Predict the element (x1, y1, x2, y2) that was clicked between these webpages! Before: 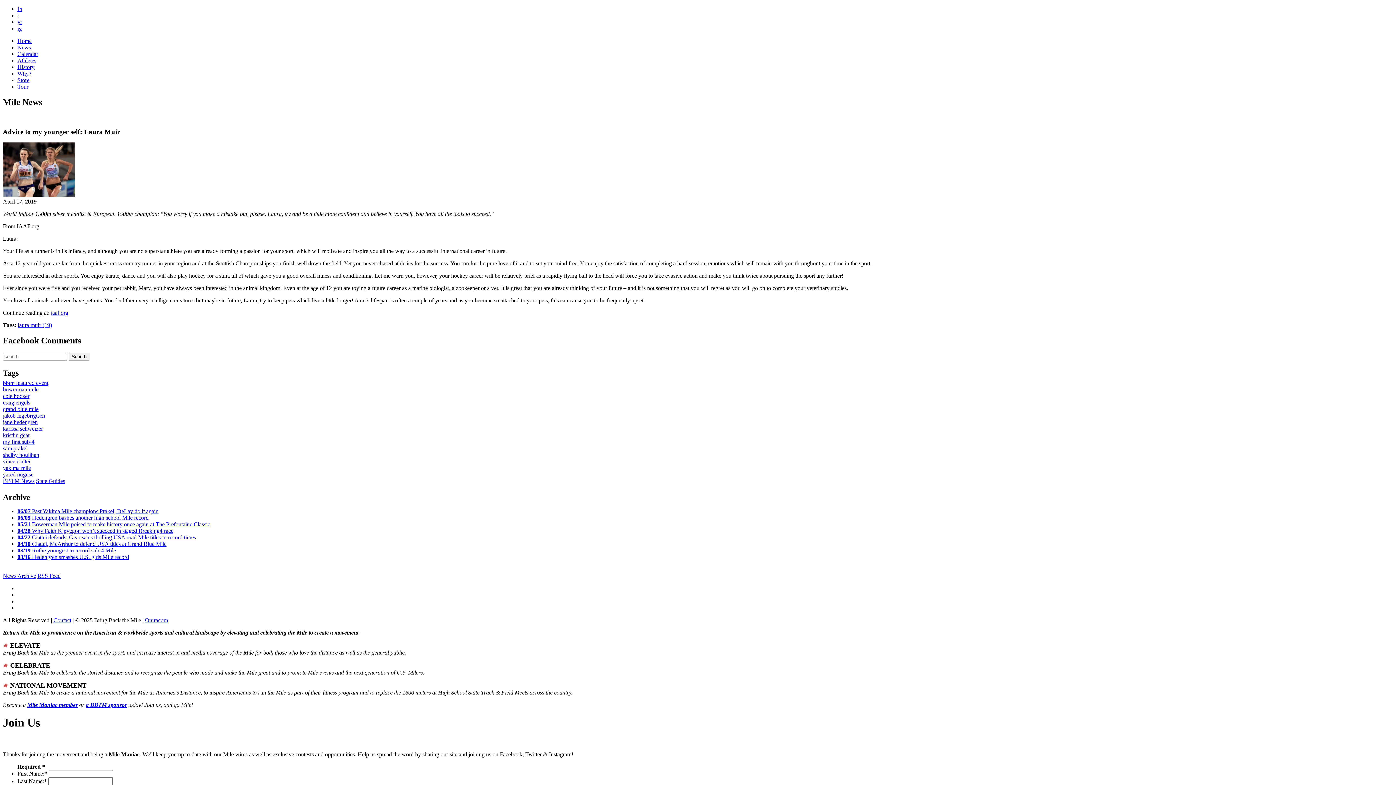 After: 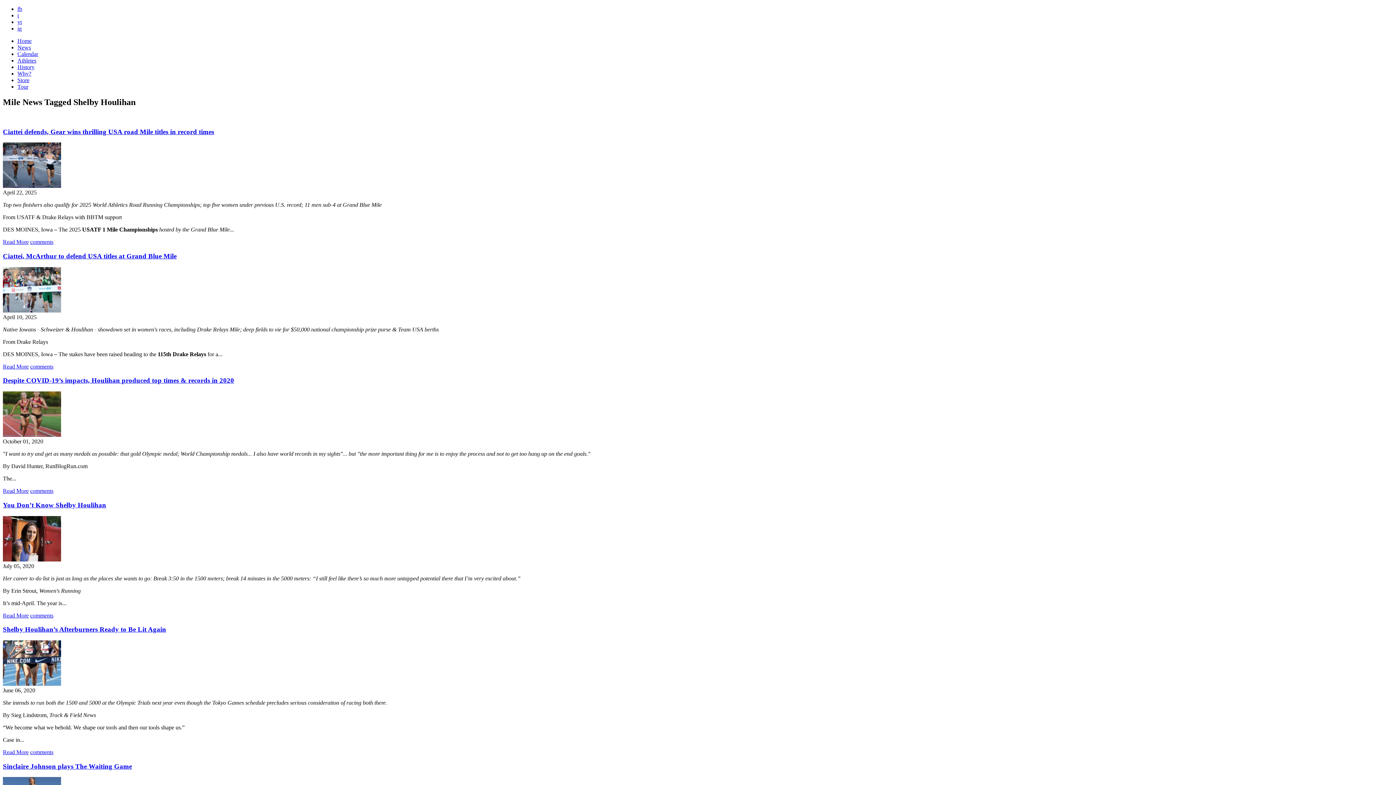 Action: bbox: (2, 452, 39, 458) label: shelby houlihan